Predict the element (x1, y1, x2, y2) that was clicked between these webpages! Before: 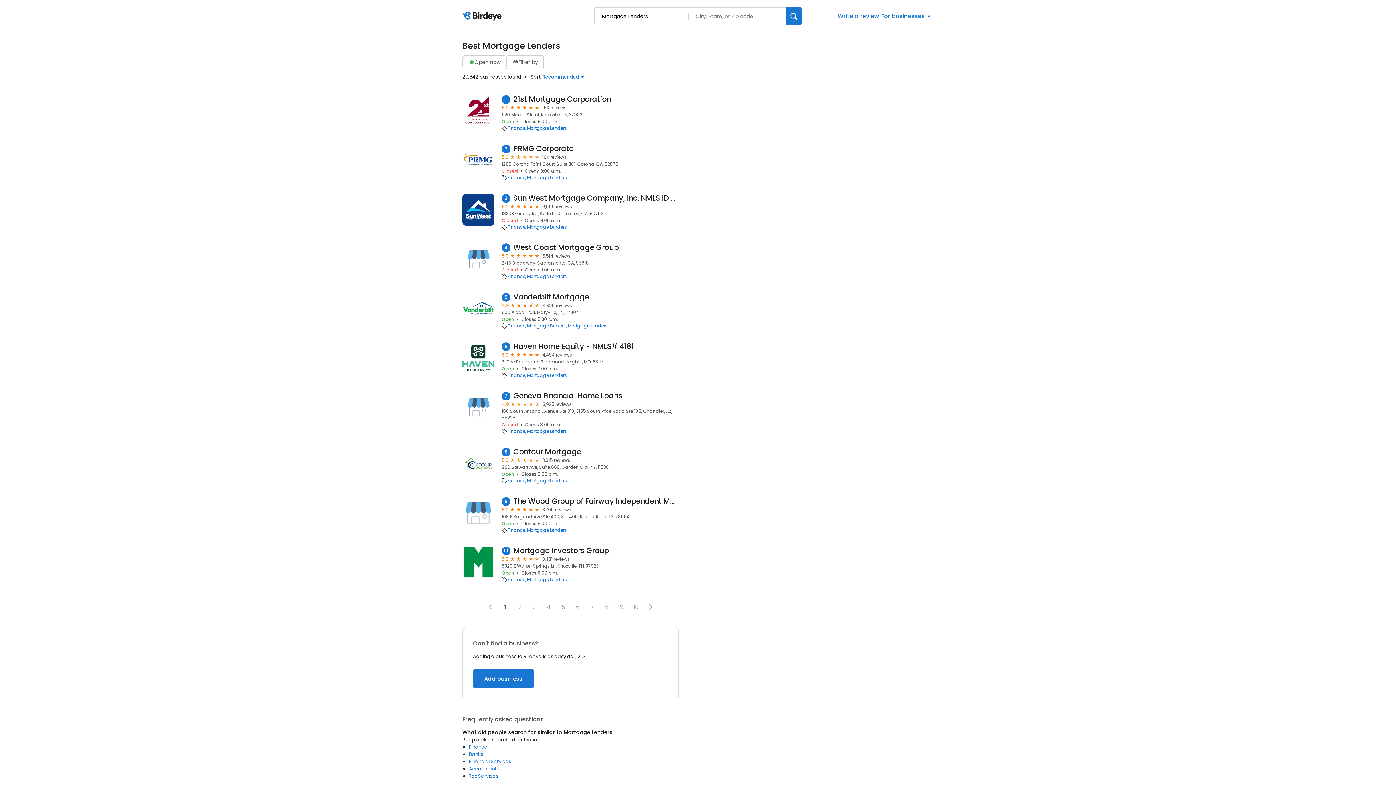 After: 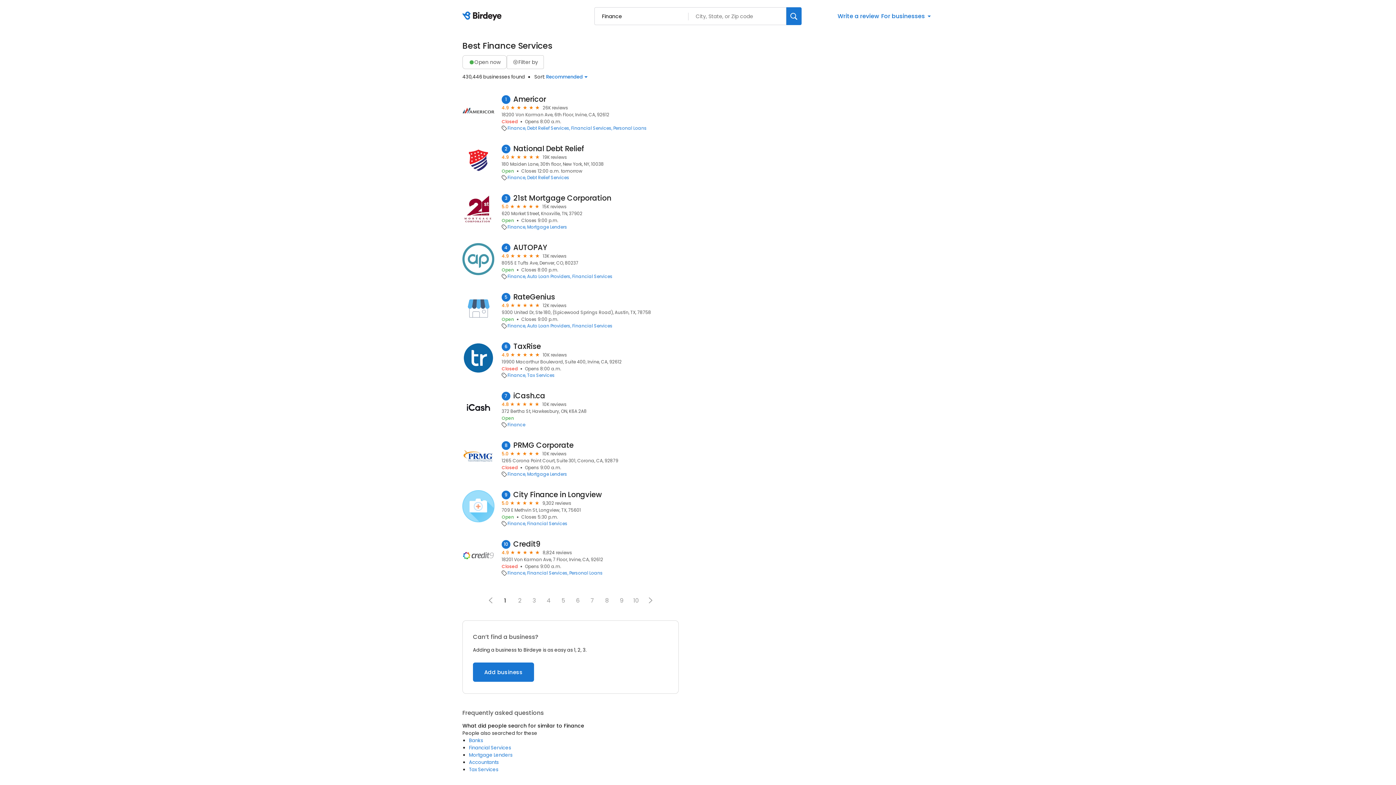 Action: bbox: (507, 527, 525, 533) label: Finance